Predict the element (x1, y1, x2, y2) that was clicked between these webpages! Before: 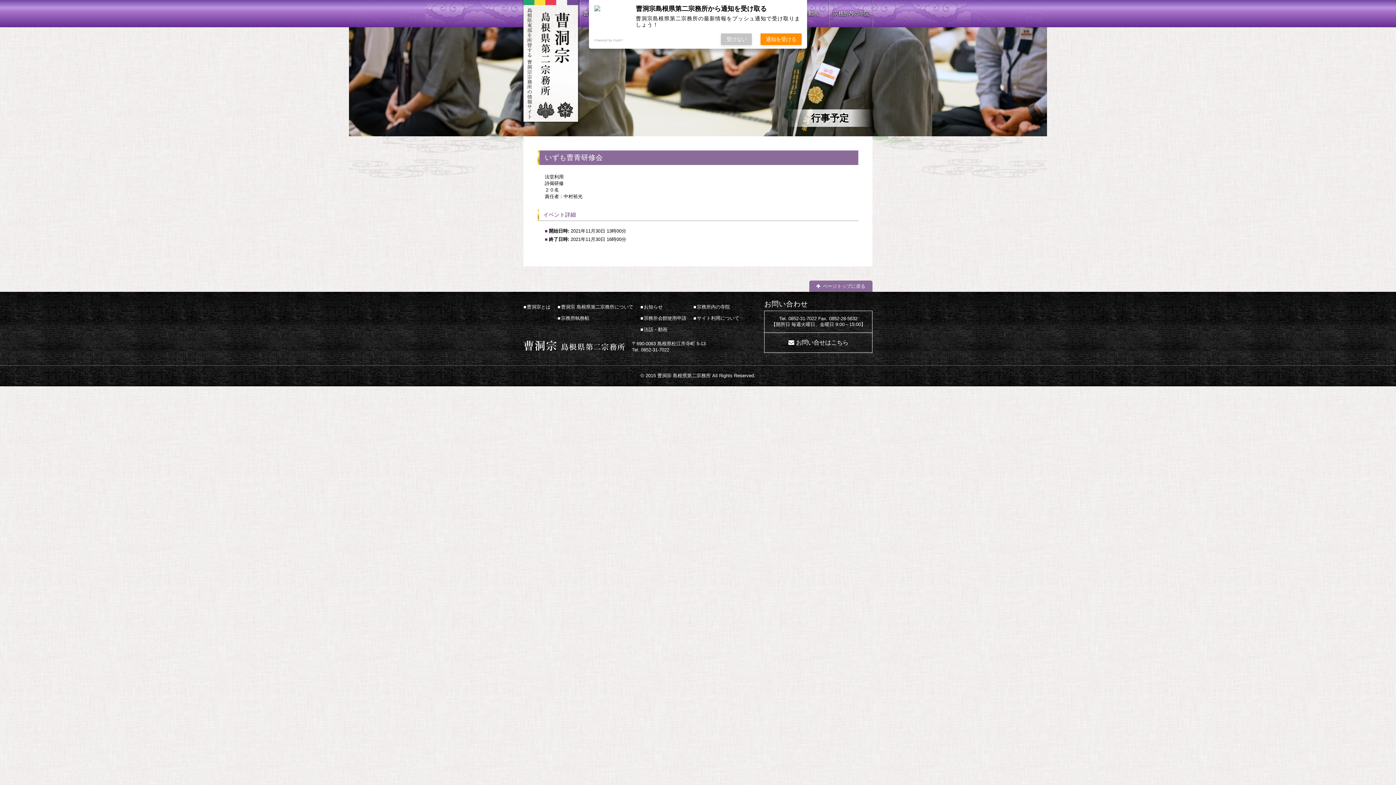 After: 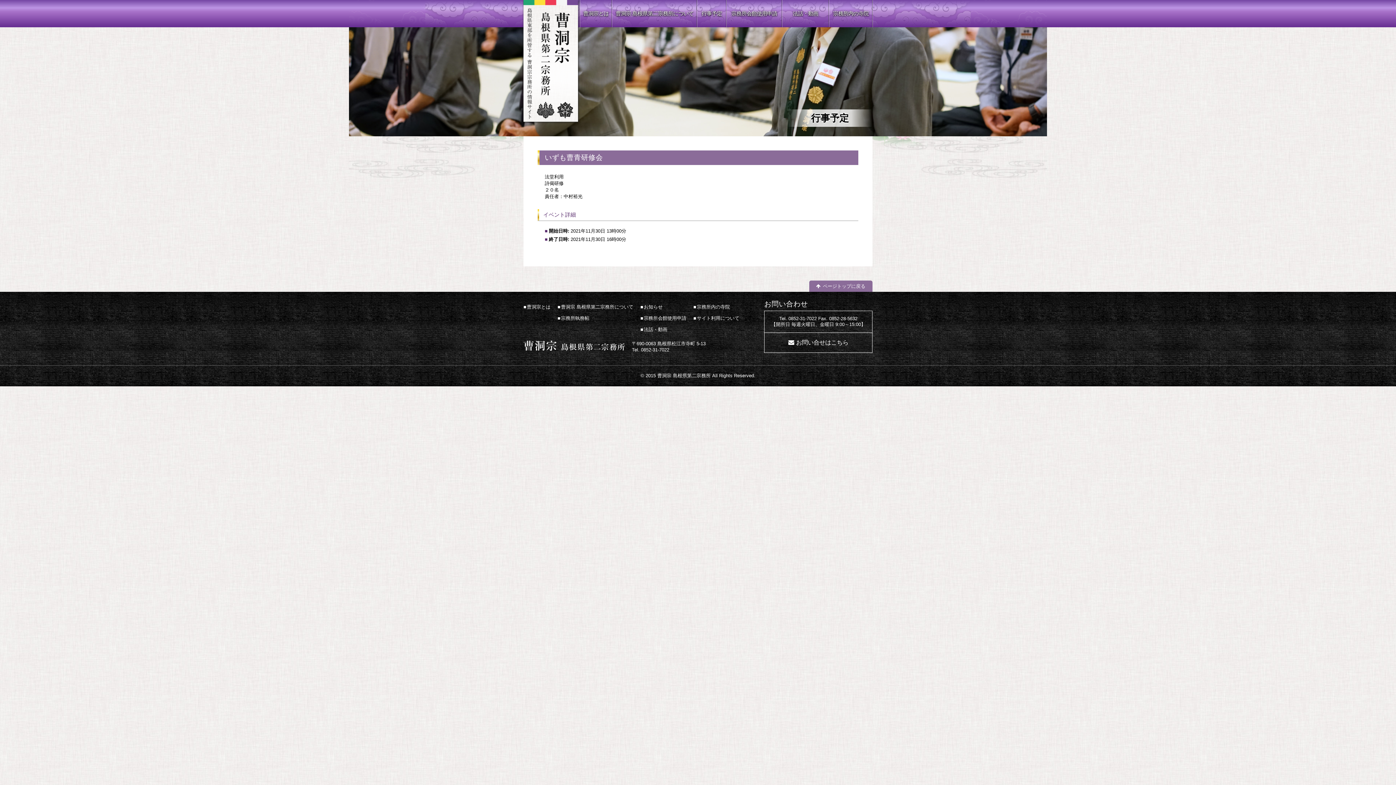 Action: label: 受けない bbox: (721, 33, 752, 45)